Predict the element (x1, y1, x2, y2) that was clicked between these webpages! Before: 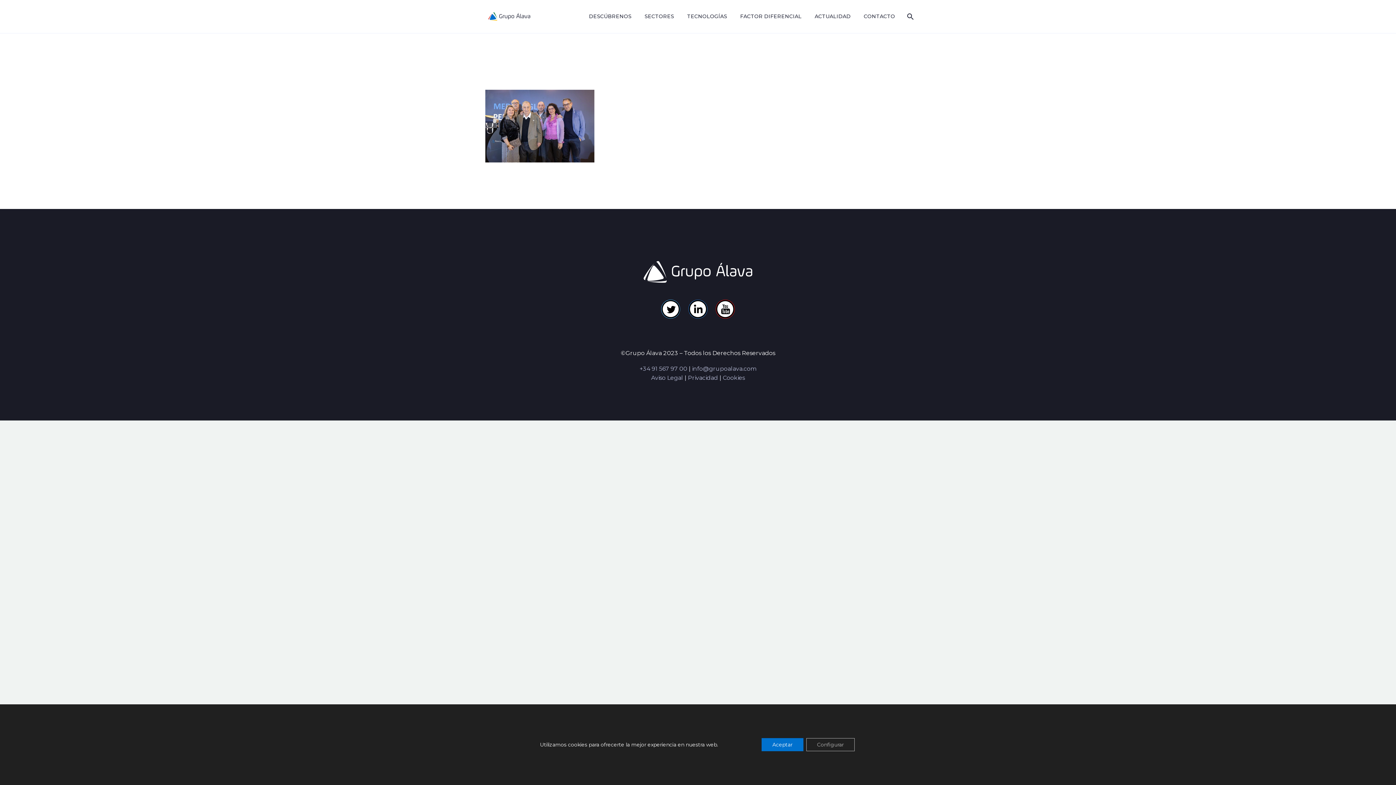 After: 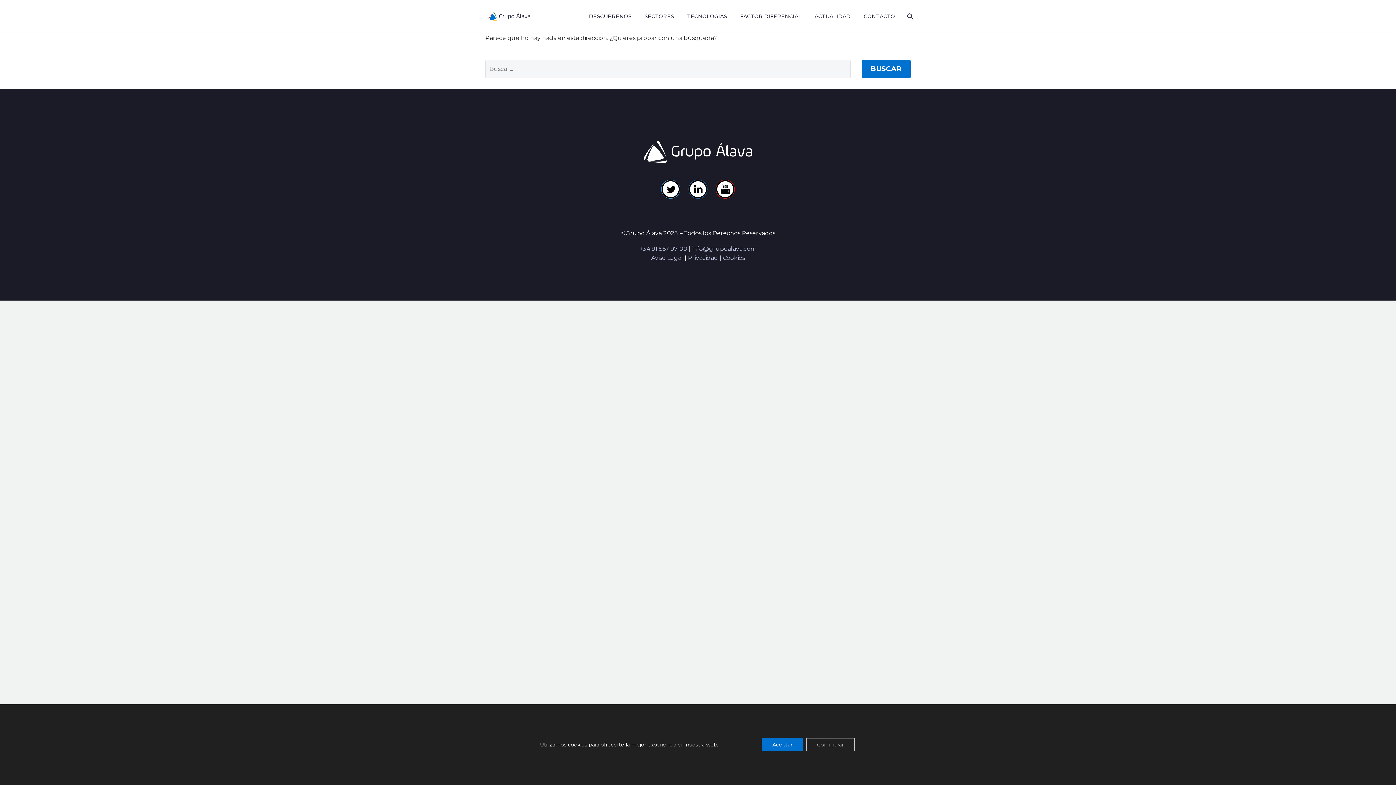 Action: label: FACTOR DIFERENCIAL bbox: (734, 12, 807, 21)